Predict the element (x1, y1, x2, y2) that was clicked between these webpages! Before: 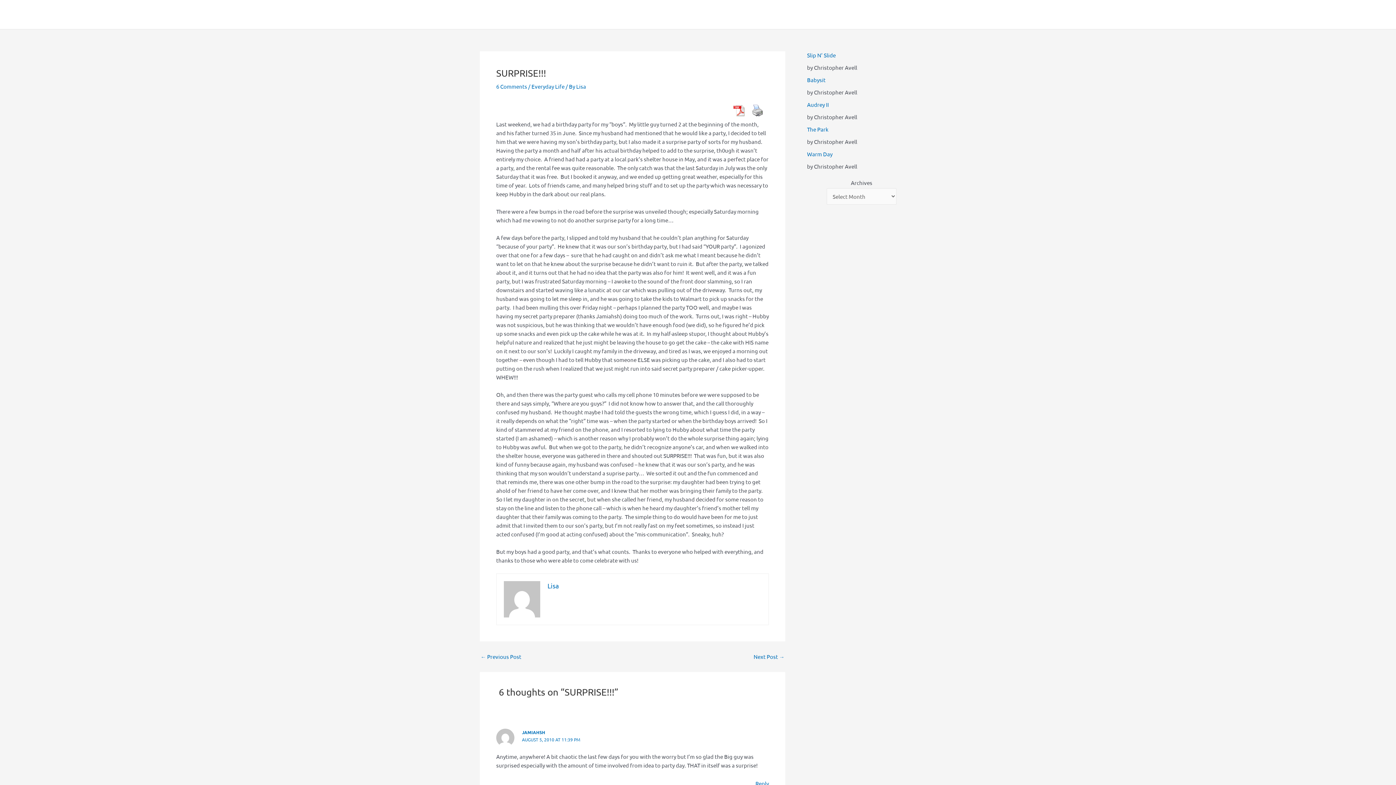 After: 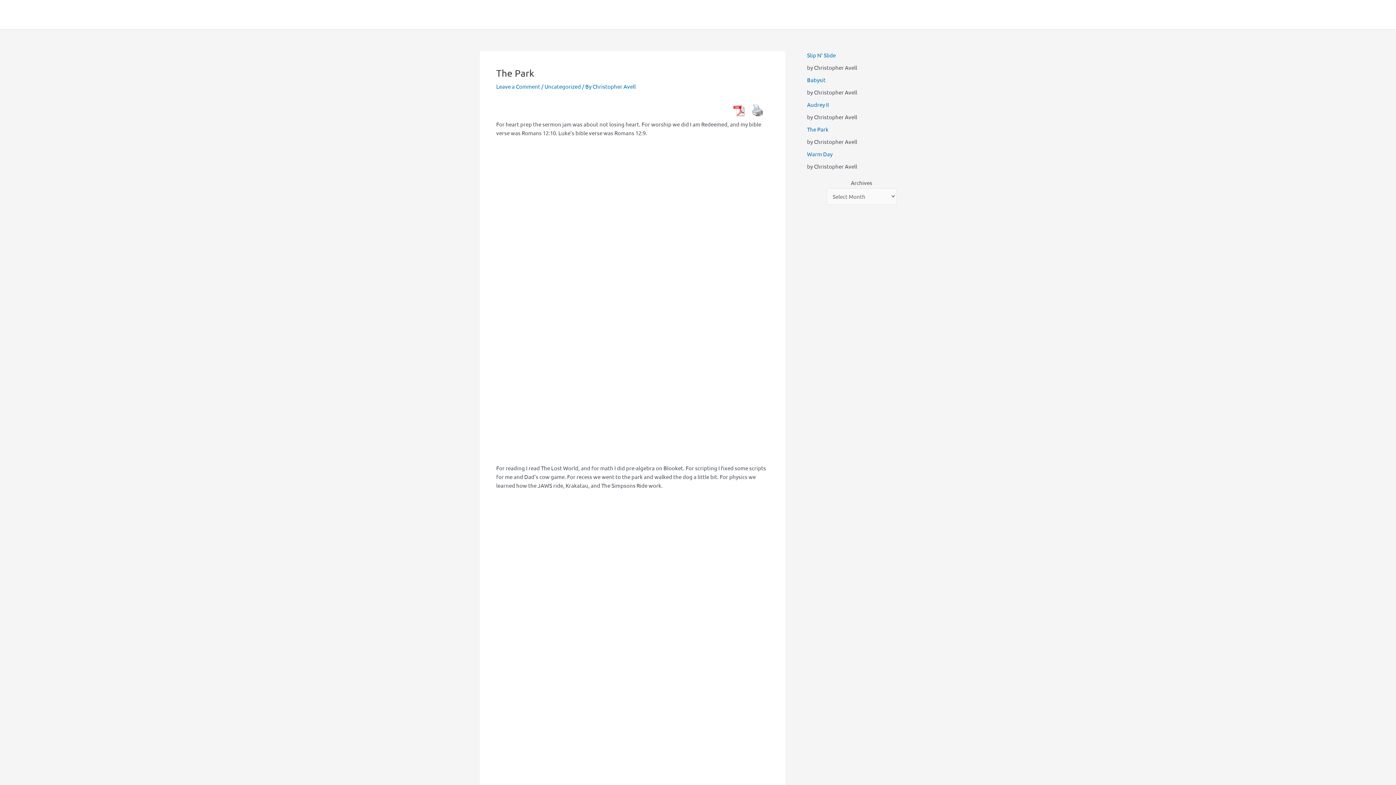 Action: bbox: (807, 125, 828, 132) label: The Park